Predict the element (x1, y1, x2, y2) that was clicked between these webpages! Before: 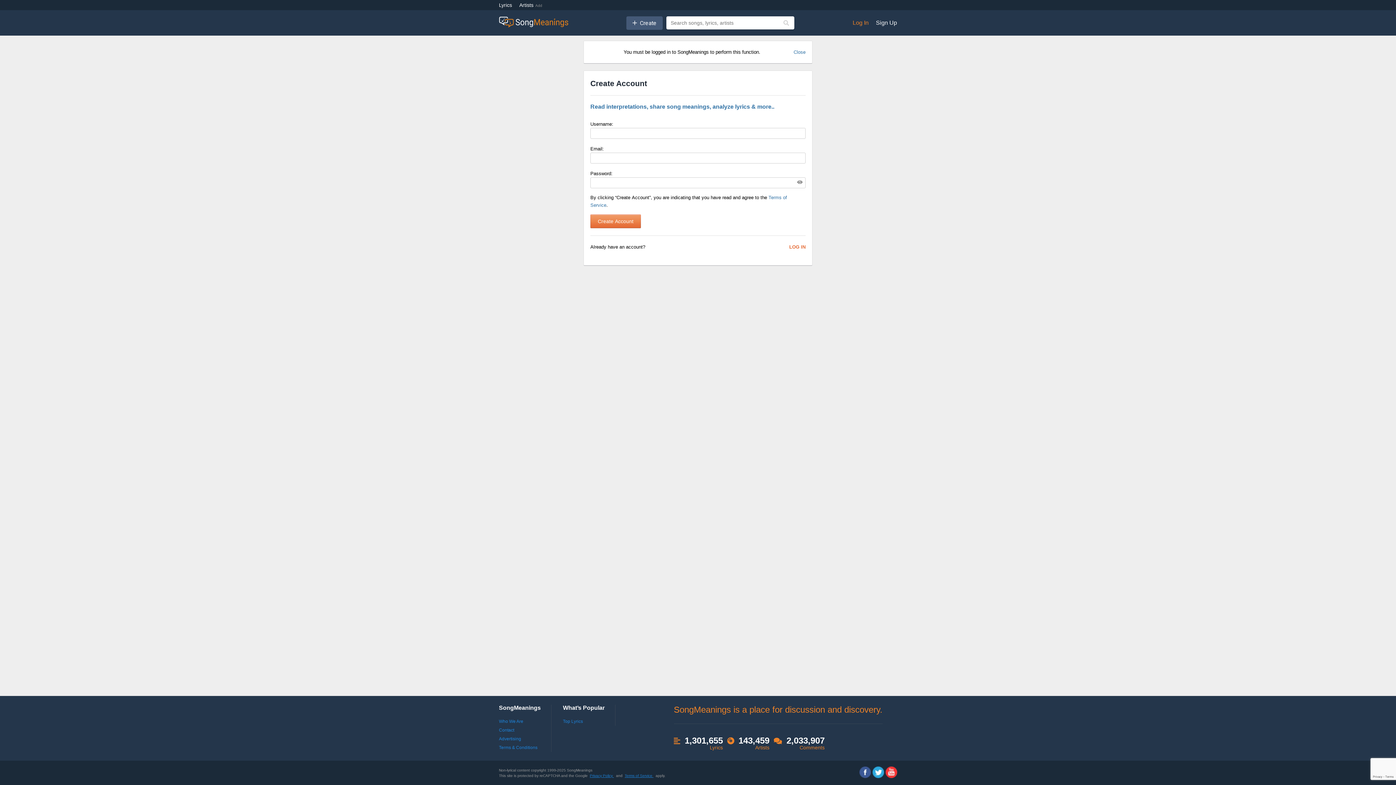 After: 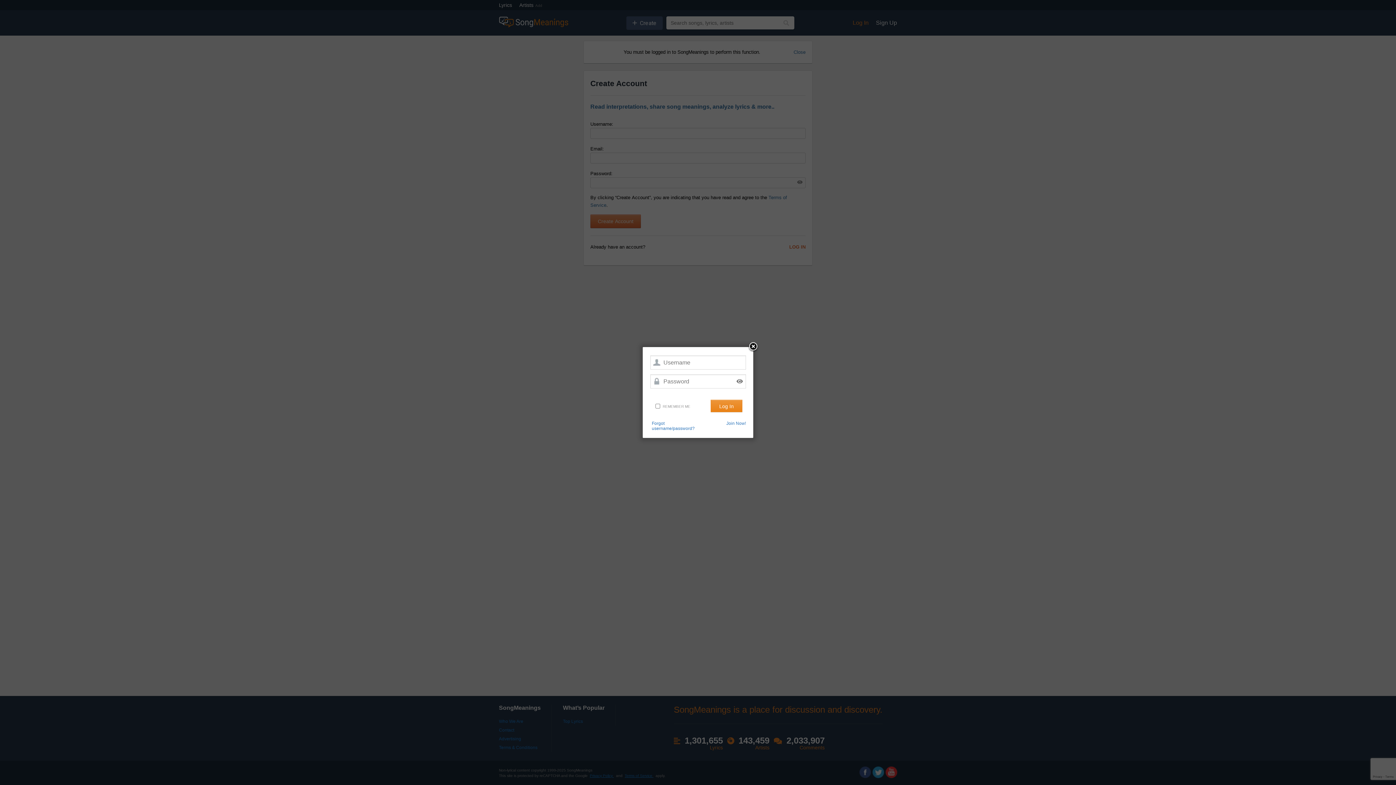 Action: label: Log In bbox: (852, 19, 868, 26)